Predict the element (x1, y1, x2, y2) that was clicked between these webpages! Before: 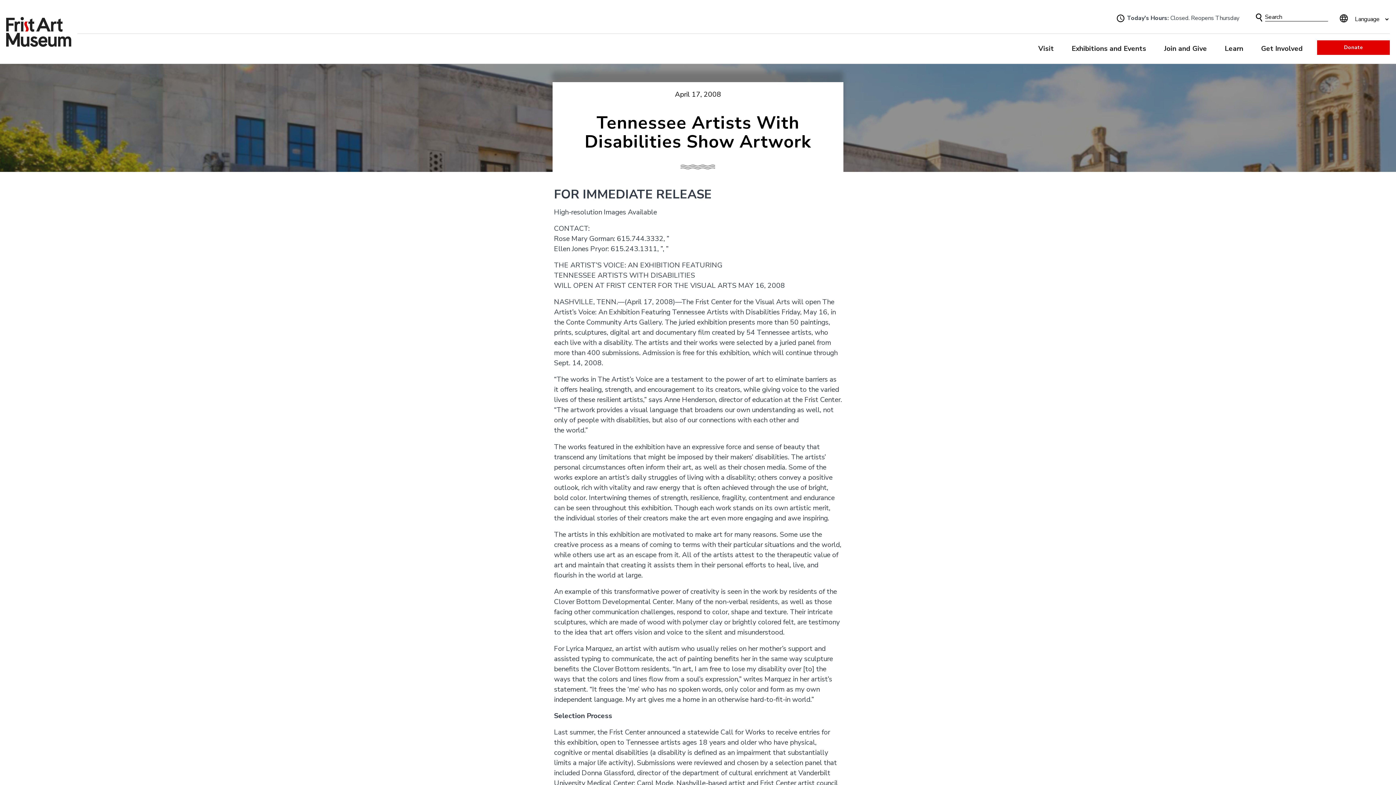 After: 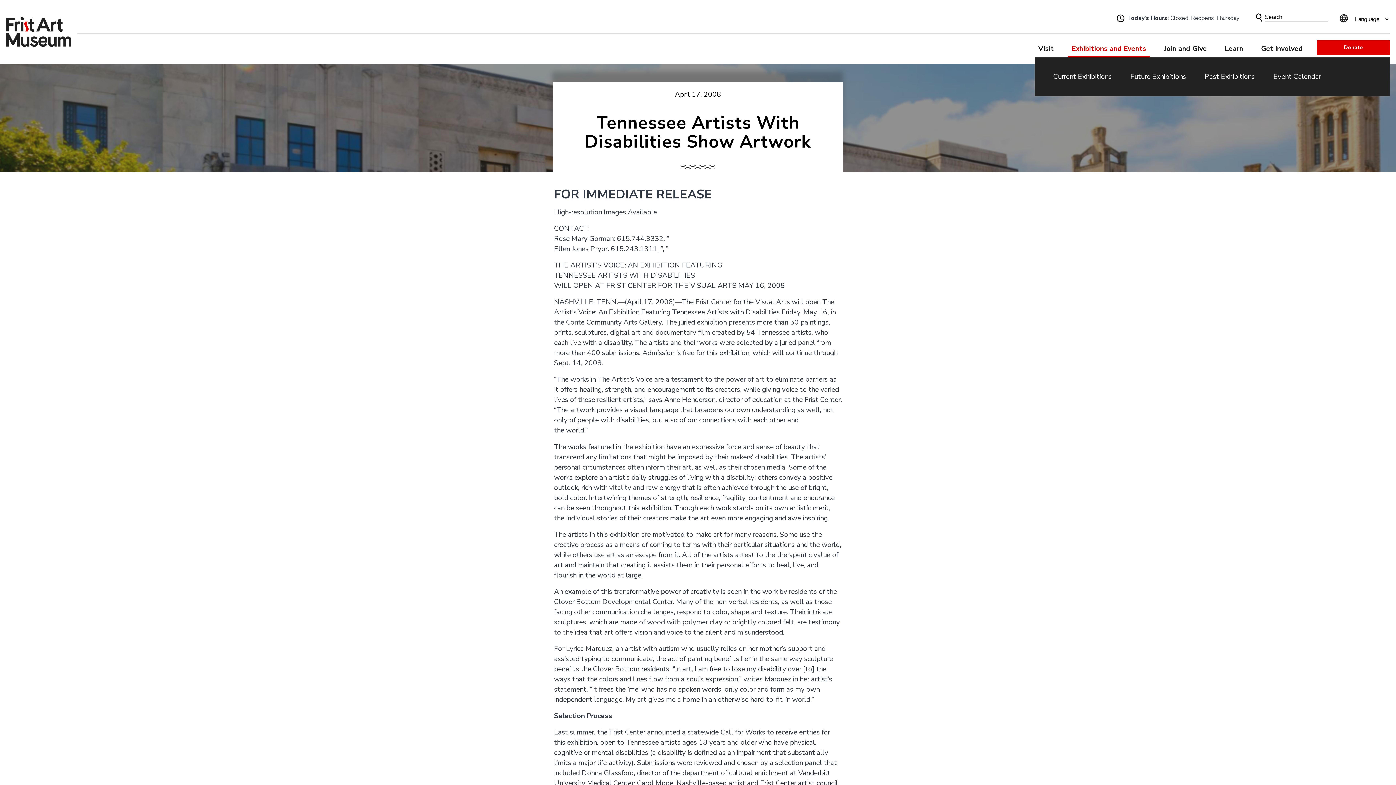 Action: bbox: (1068, 40, 1150, 57) label: Exhibitions and Events